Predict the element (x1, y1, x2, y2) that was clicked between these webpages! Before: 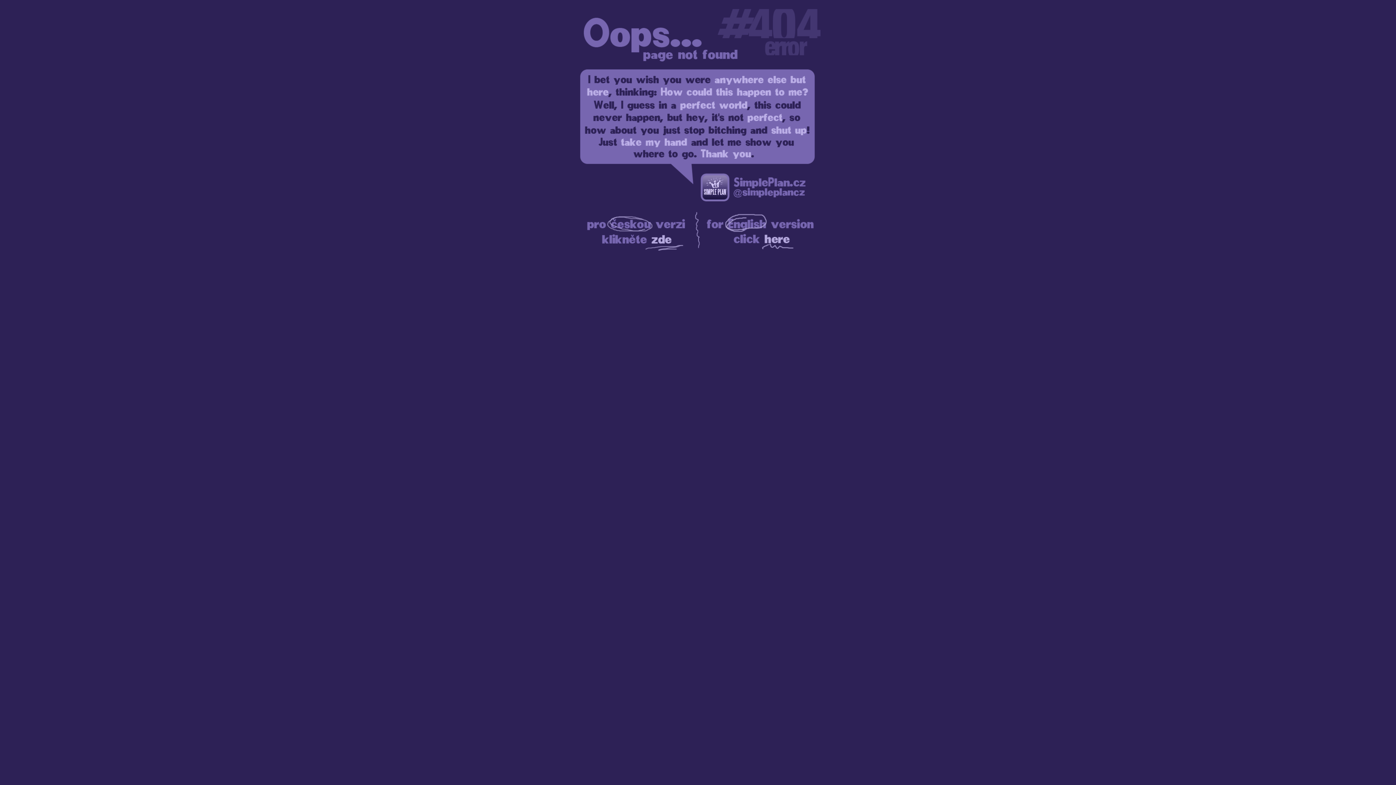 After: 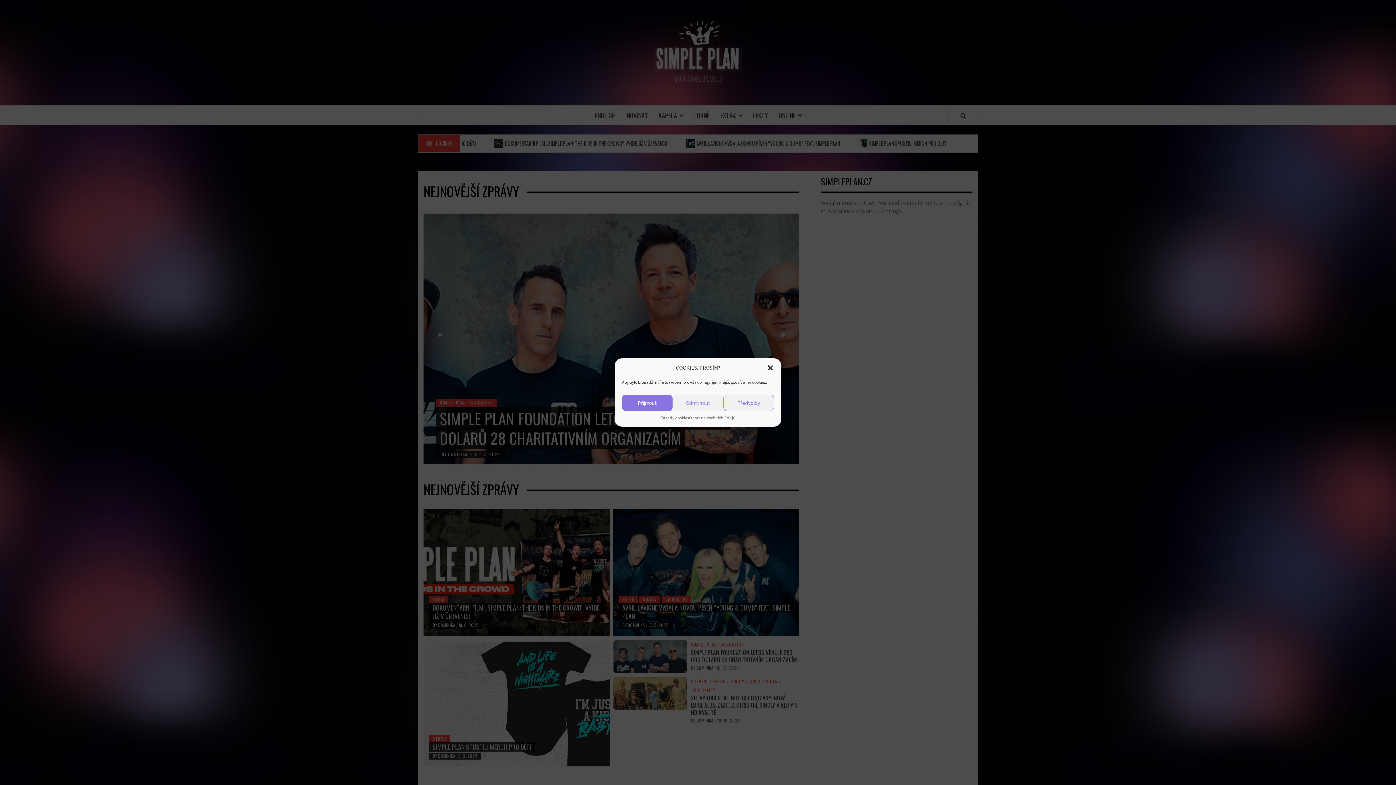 Action: bbox: (580, 252, 692, 257)